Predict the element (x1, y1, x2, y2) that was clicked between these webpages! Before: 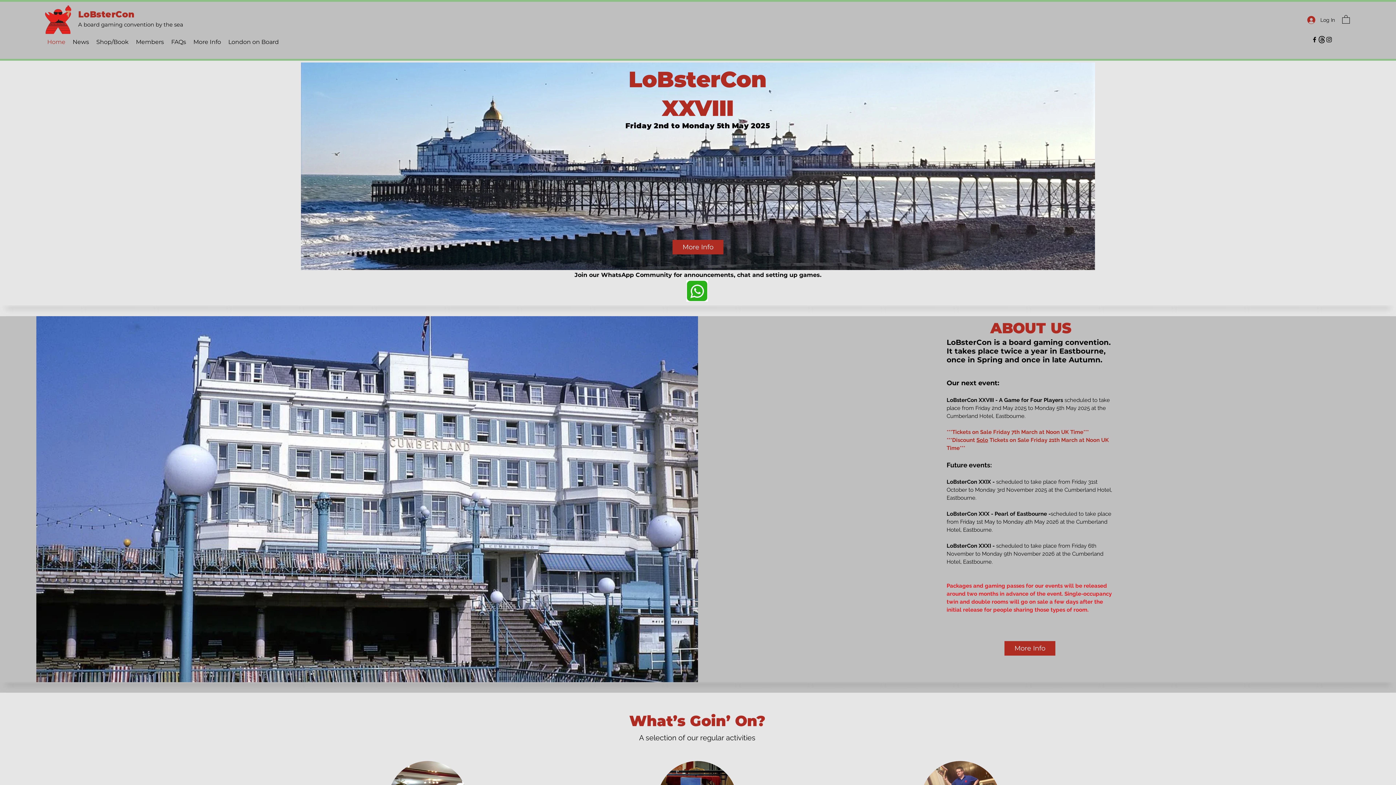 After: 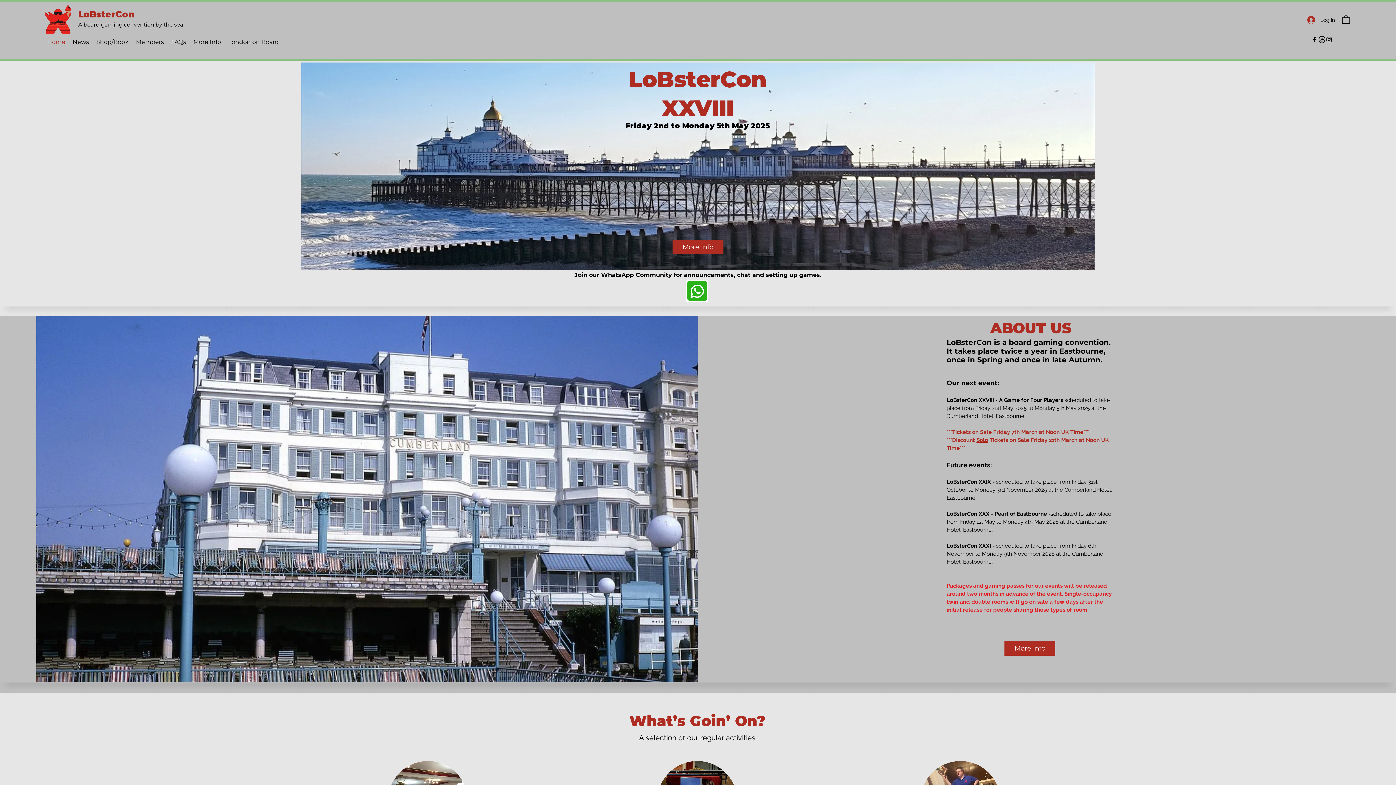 Action: bbox: (1342, 14, 1350, 23)